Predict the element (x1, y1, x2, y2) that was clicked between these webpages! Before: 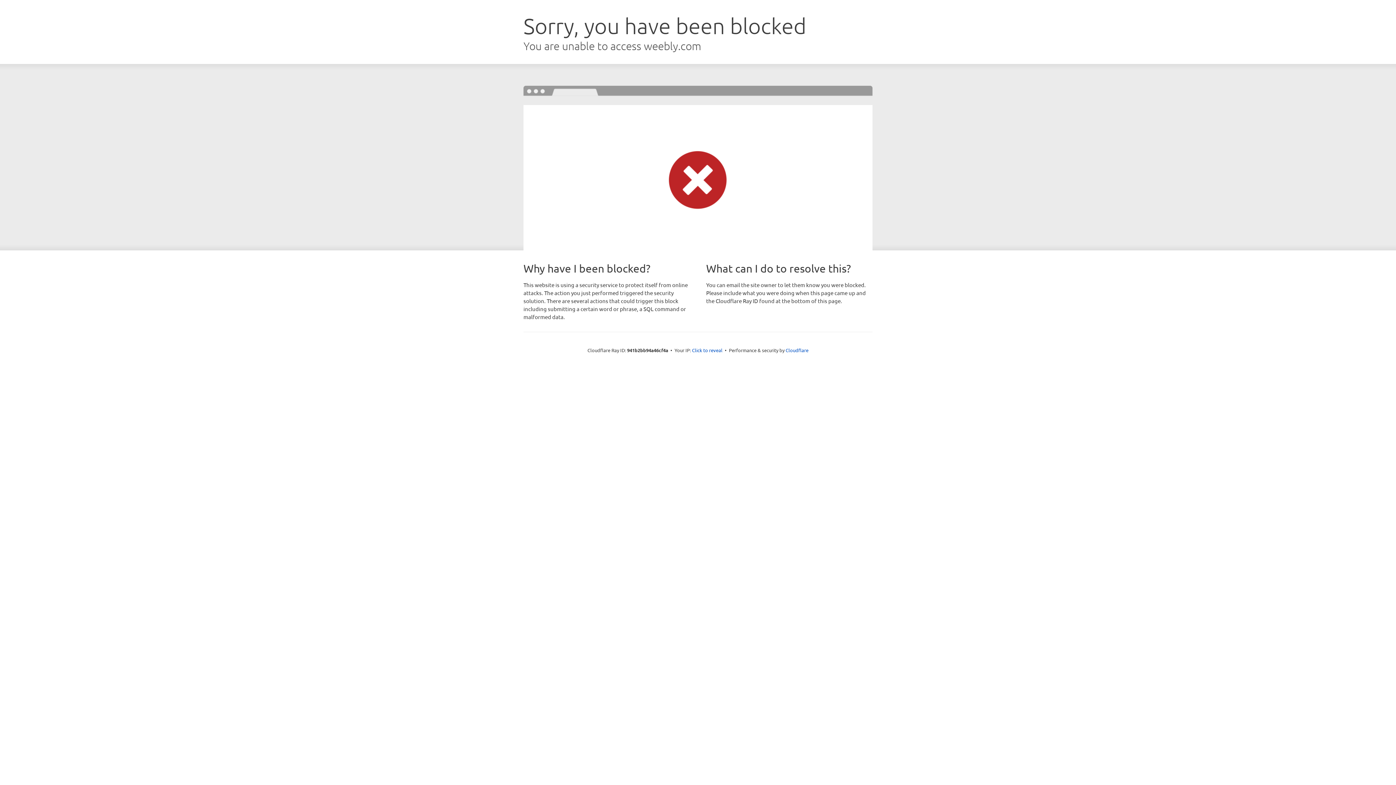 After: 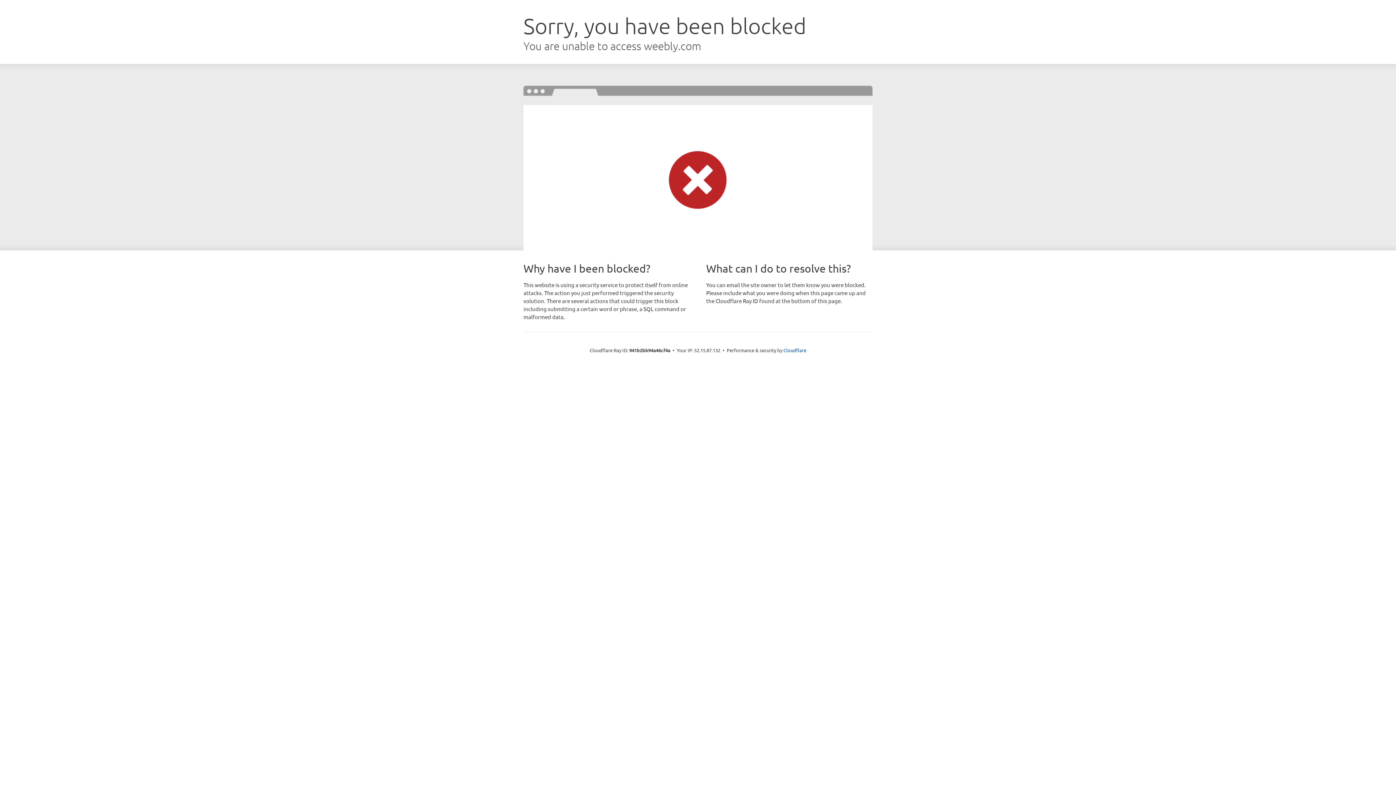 Action: bbox: (692, 346, 722, 353) label: Click to reveal